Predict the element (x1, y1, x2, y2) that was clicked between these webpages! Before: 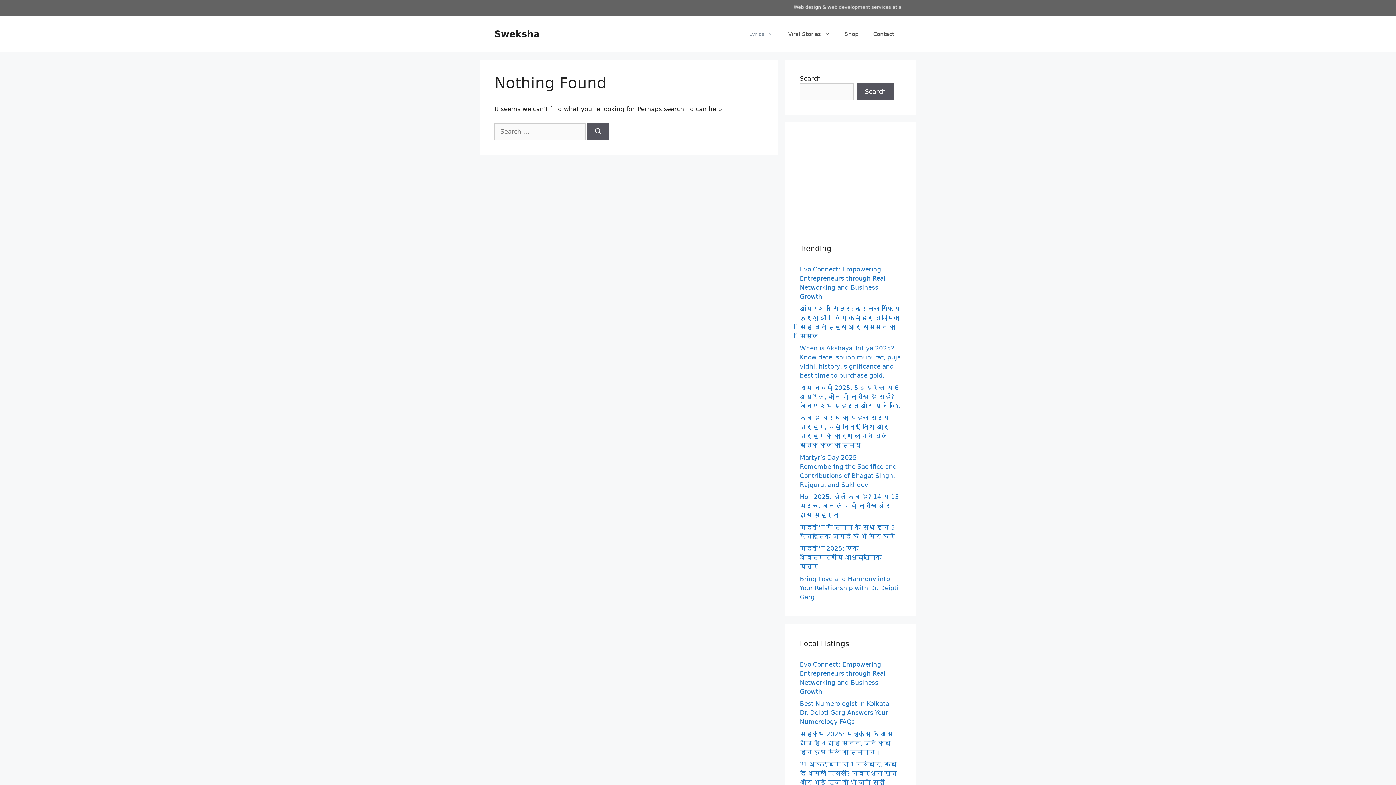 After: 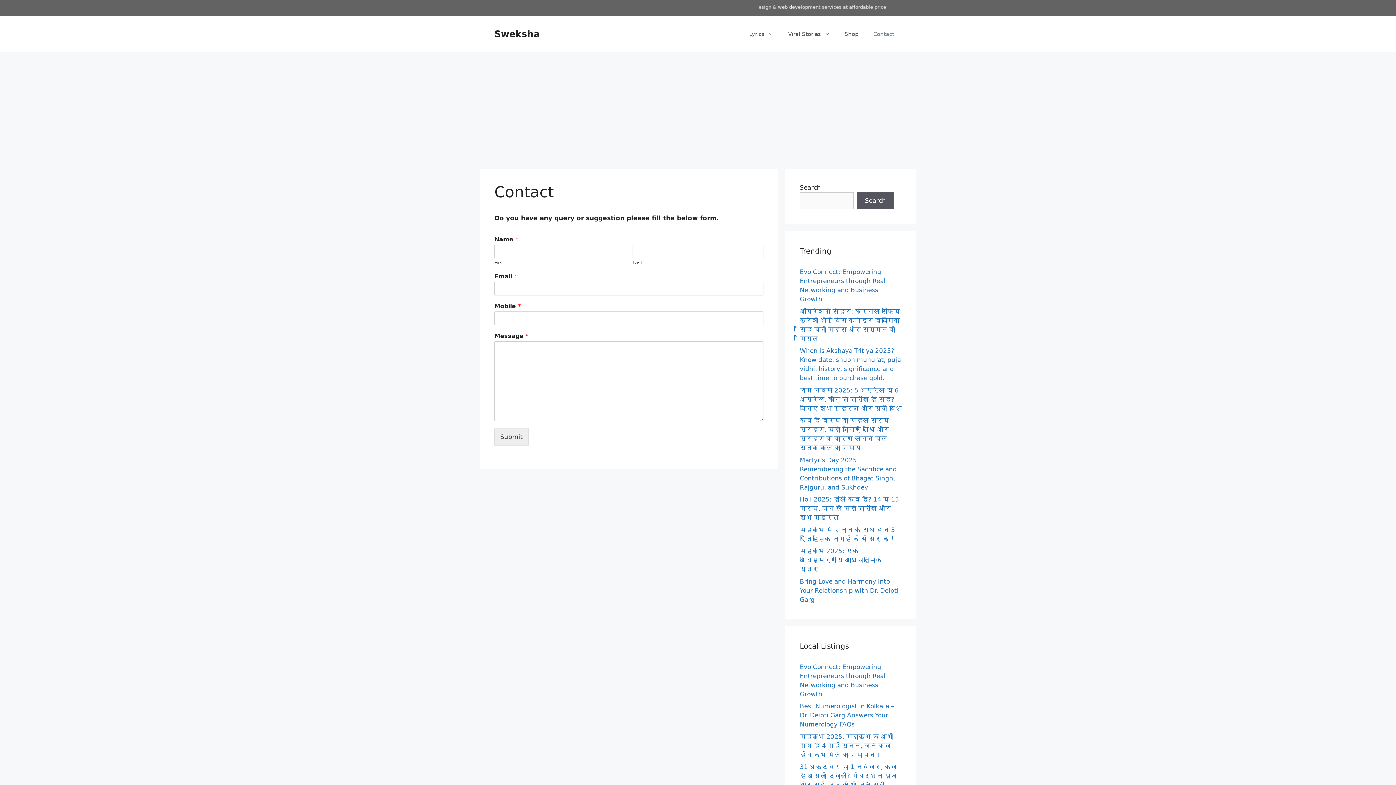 Action: bbox: (866, 23, 901, 45) label: Contact